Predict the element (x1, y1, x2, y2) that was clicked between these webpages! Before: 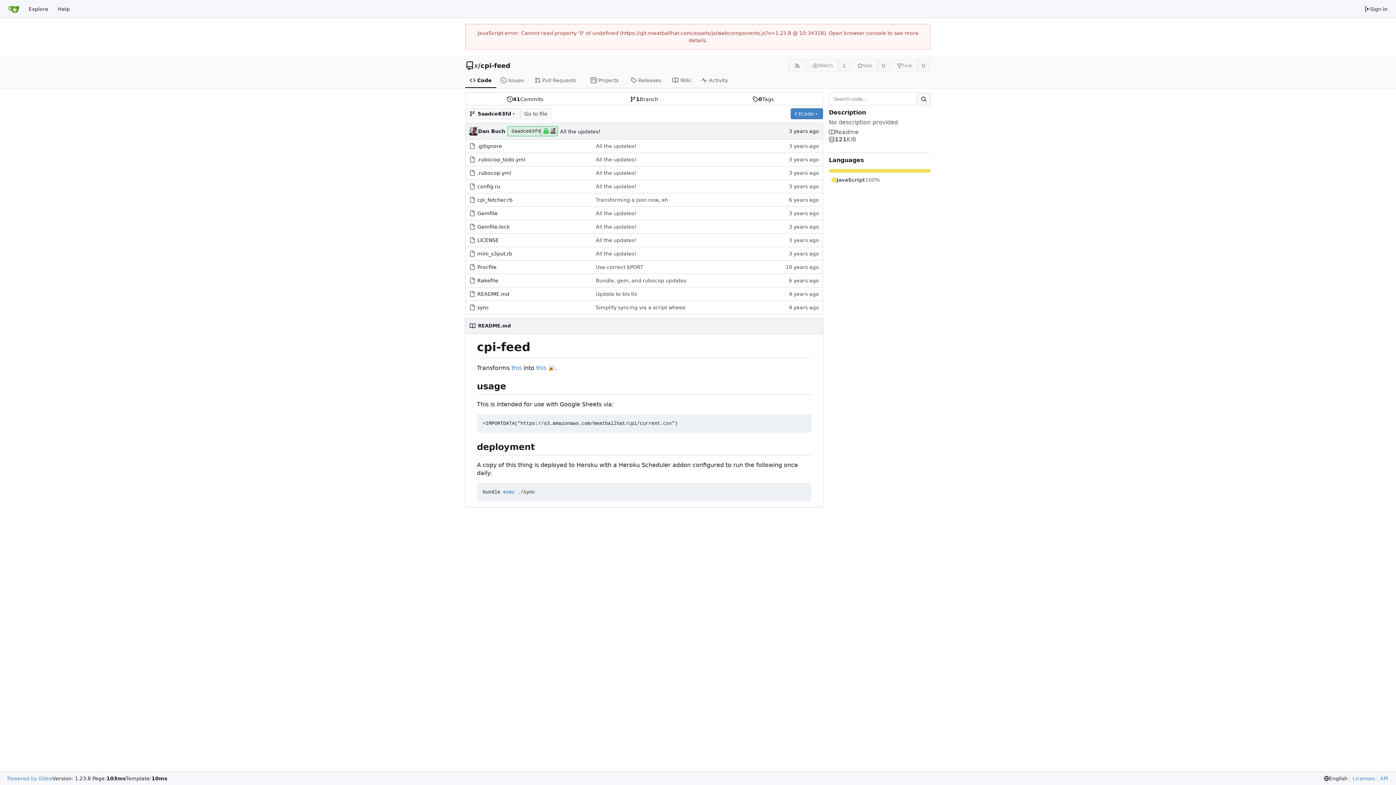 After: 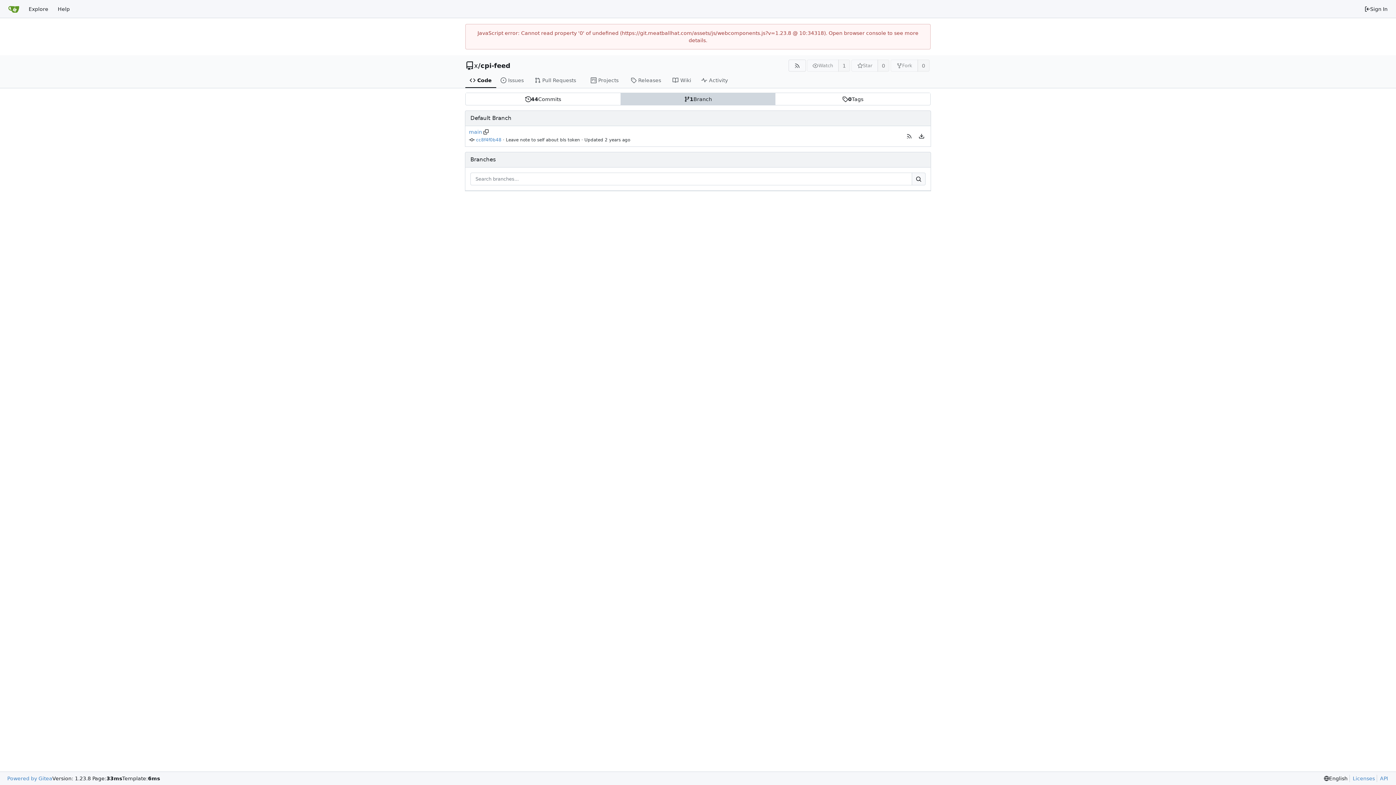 Action: label: 1
Branch bbox: (584, 93, 703, 105)